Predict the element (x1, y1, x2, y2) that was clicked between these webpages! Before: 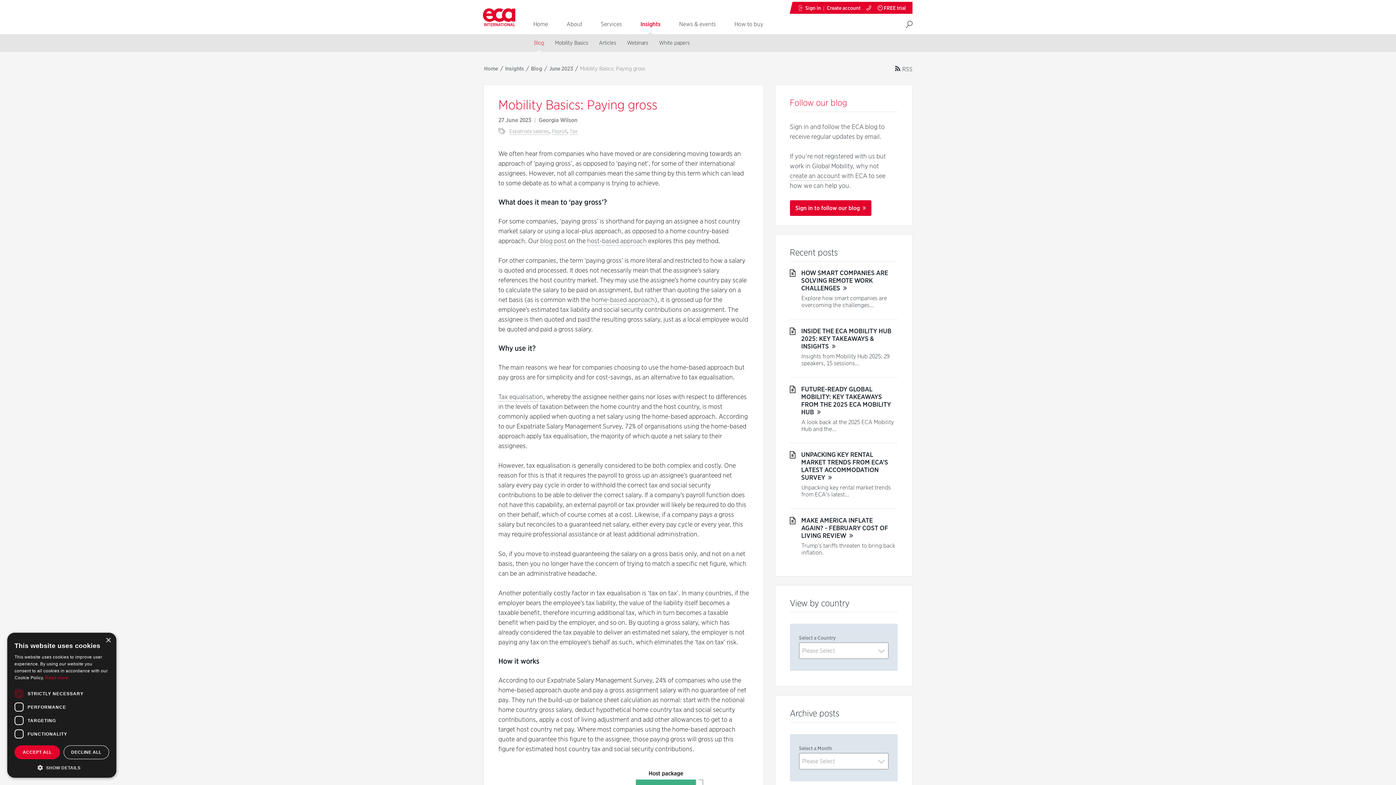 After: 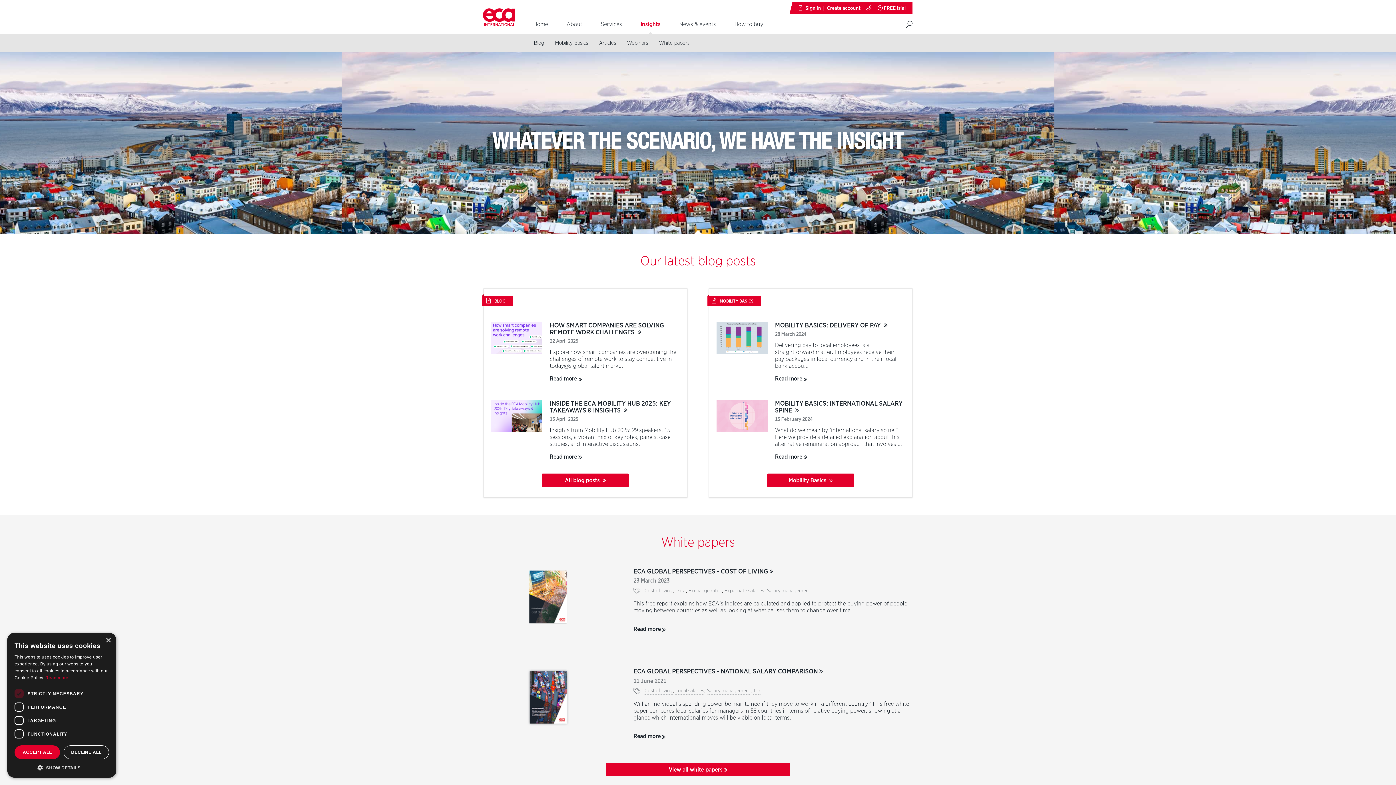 Action: bbox: (504, 64, 524, 73) label: Insights